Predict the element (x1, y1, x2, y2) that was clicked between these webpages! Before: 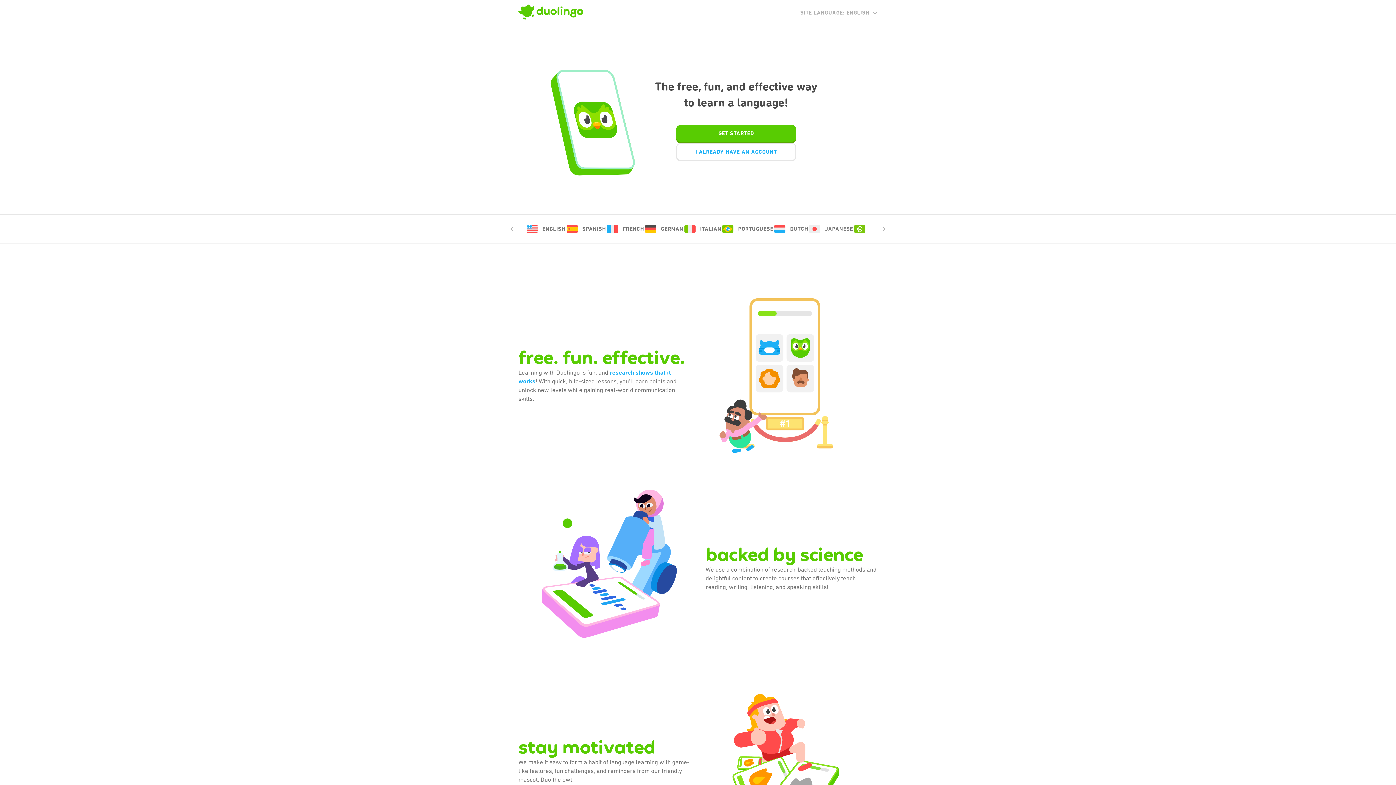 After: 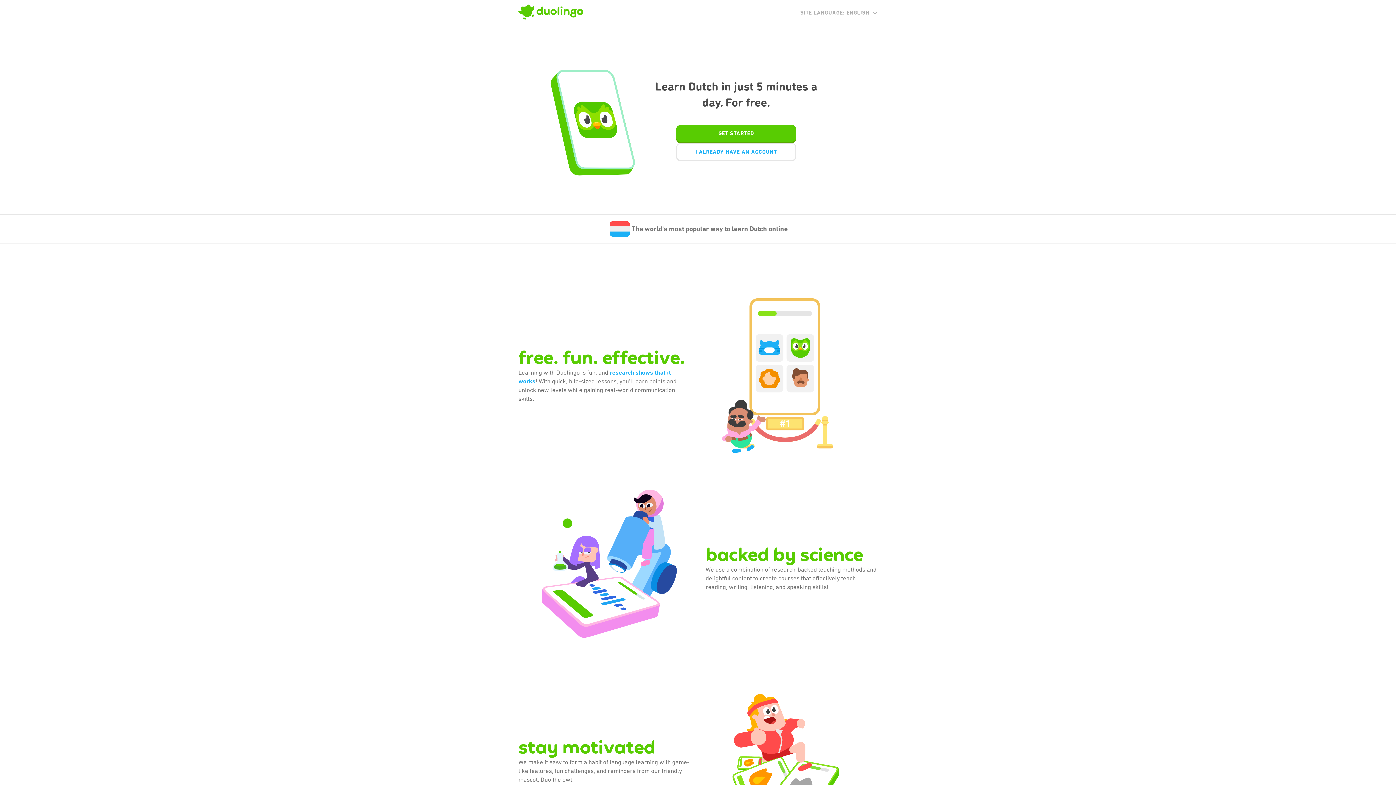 Action: label: DUTCH bbox: (773, 223, 808, 234)